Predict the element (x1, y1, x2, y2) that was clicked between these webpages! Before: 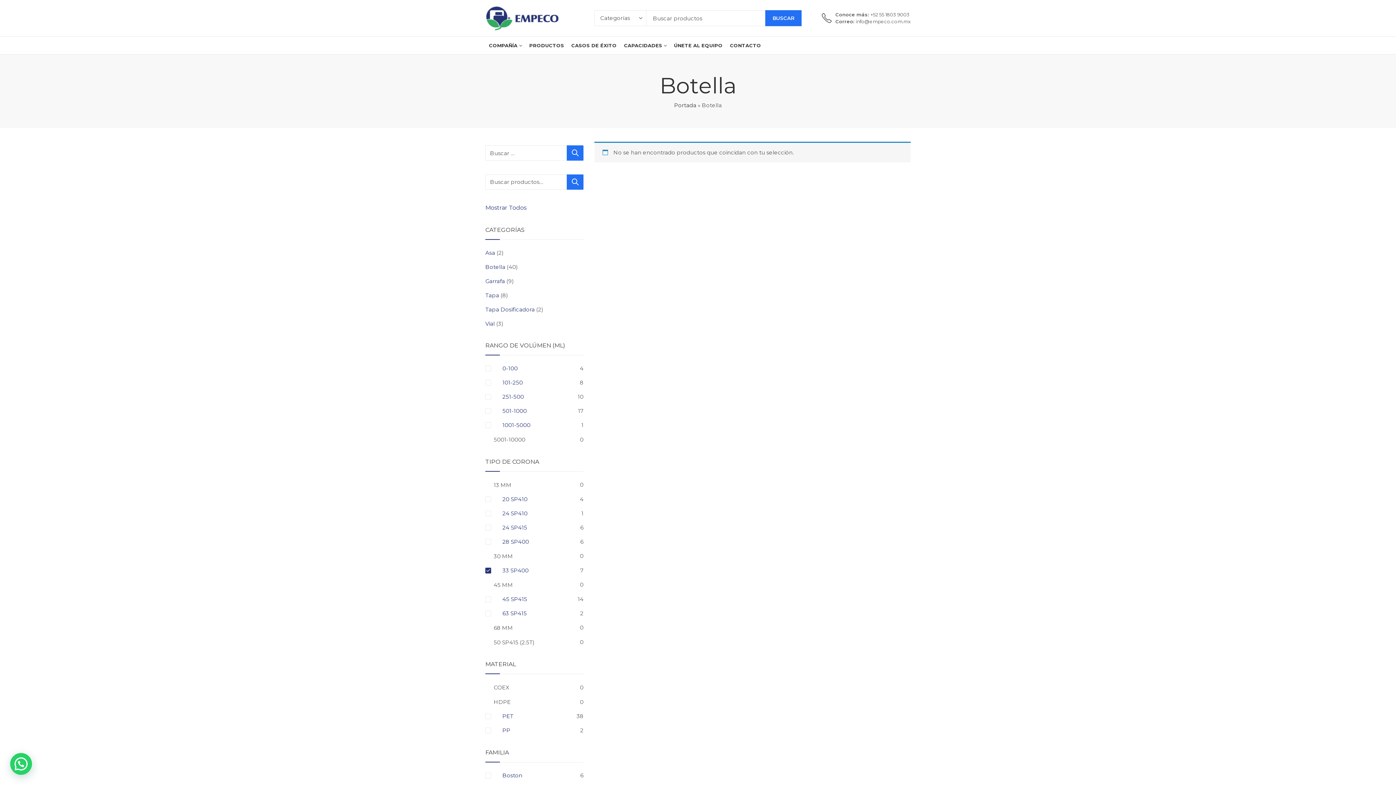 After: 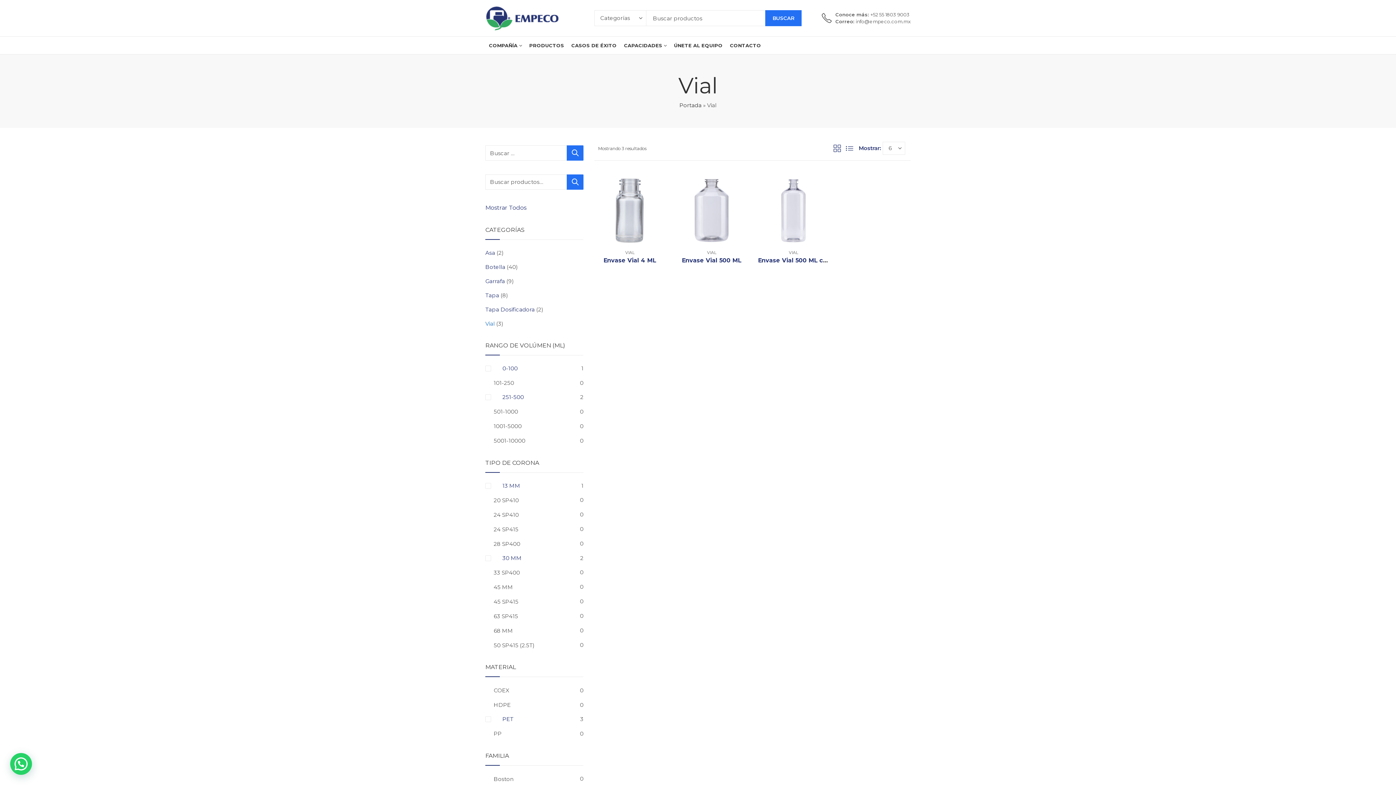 Action: label: Vial bbox: (485, 320, 494, 327)